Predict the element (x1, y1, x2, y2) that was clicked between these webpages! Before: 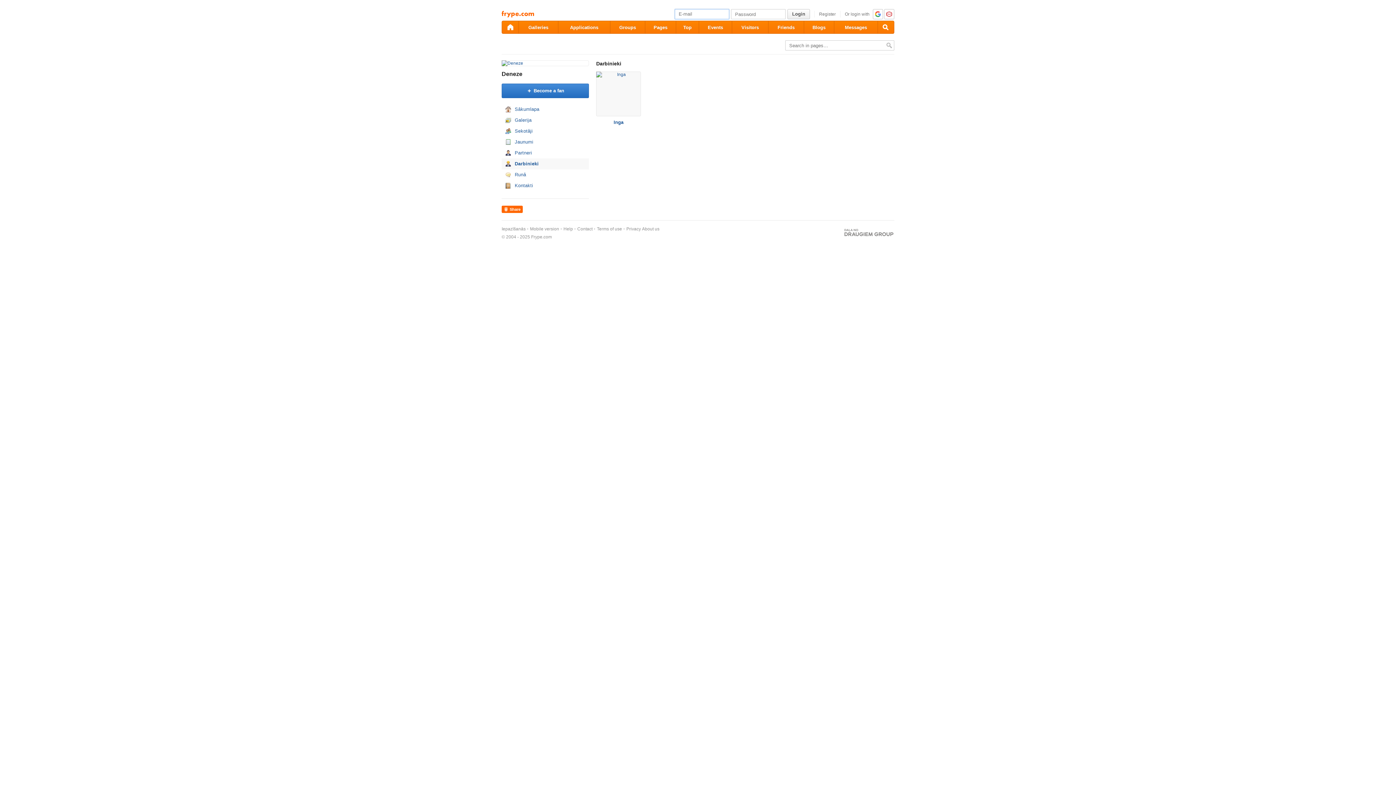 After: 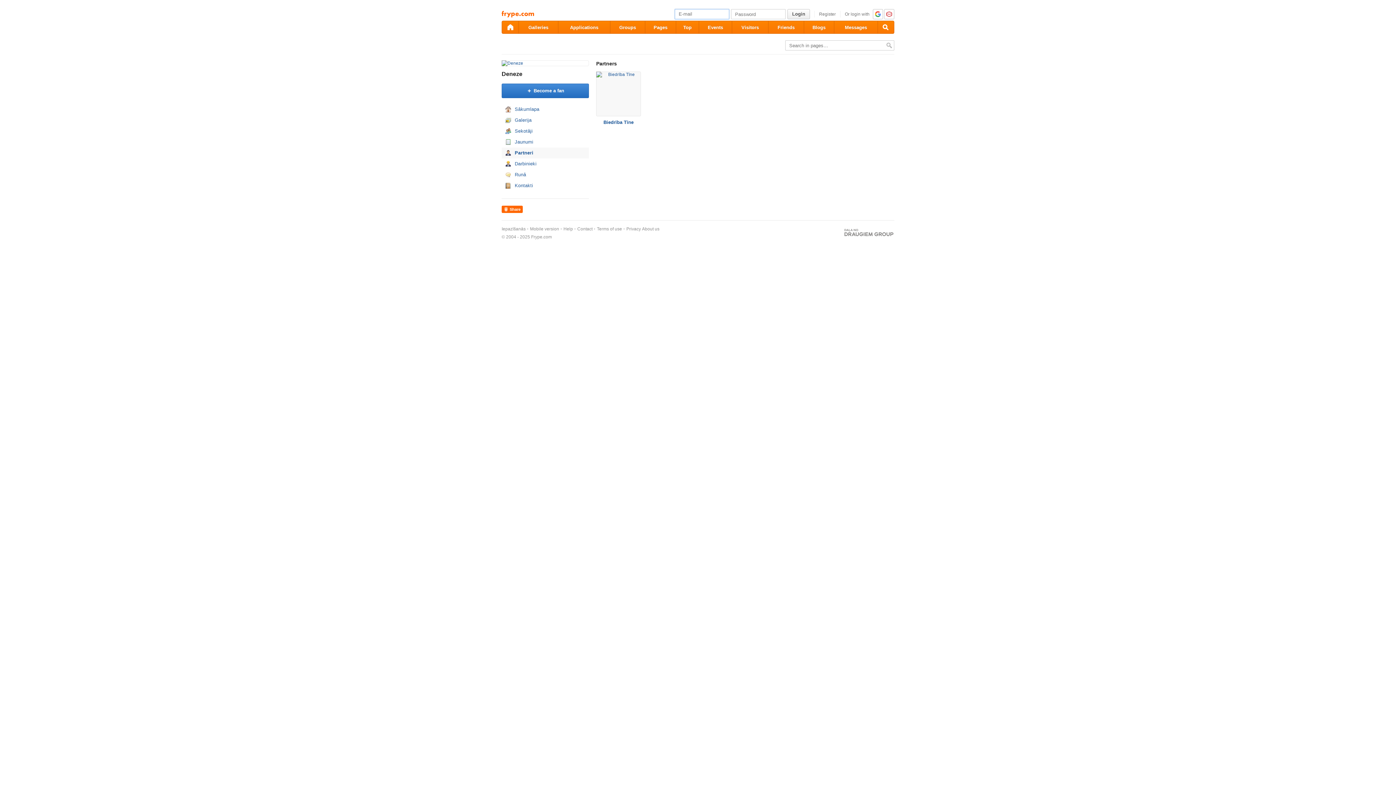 Action: label: Partneri bbox: (514, 147, 589, 158)